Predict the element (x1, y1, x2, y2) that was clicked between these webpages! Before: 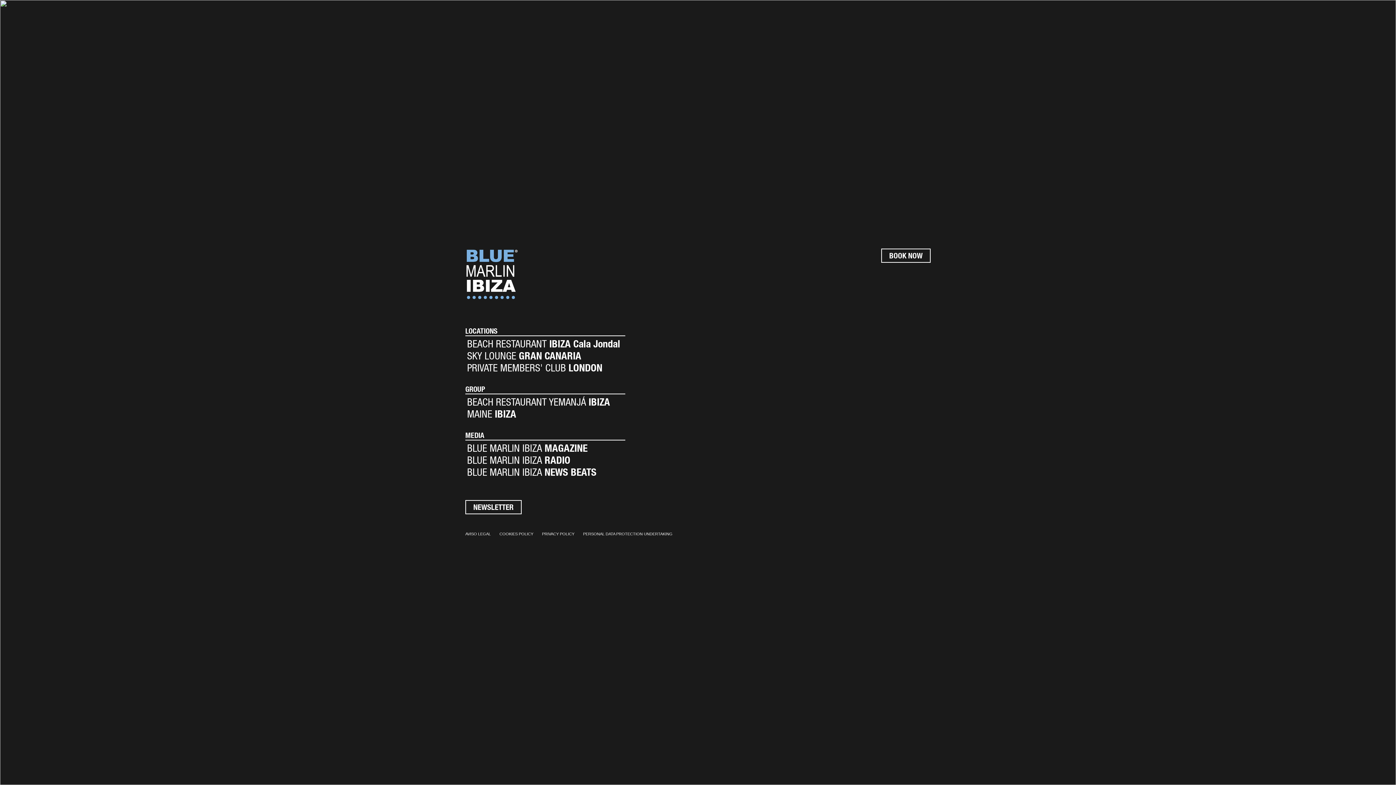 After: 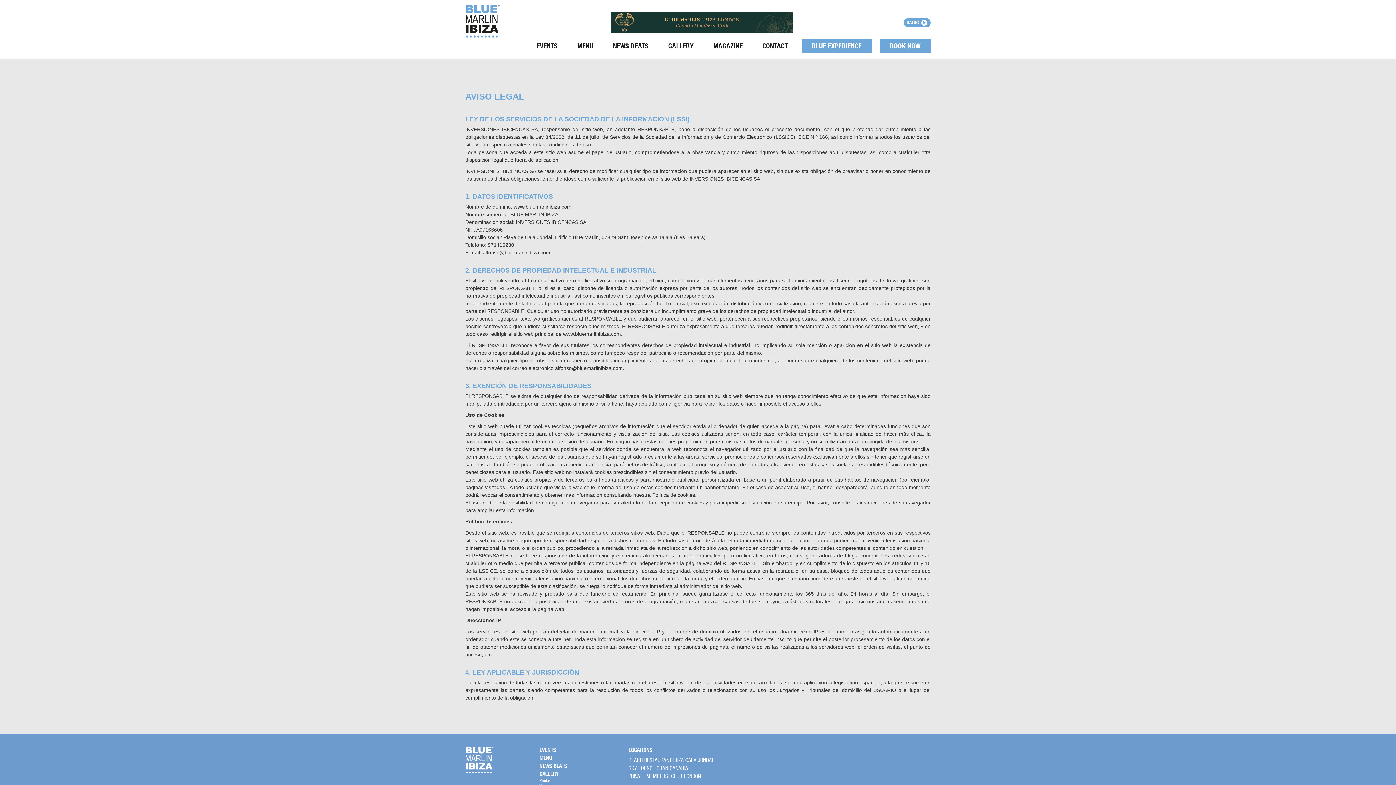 Action: bbox: (465, 532, 490, 536) label: AVISO LEGAL